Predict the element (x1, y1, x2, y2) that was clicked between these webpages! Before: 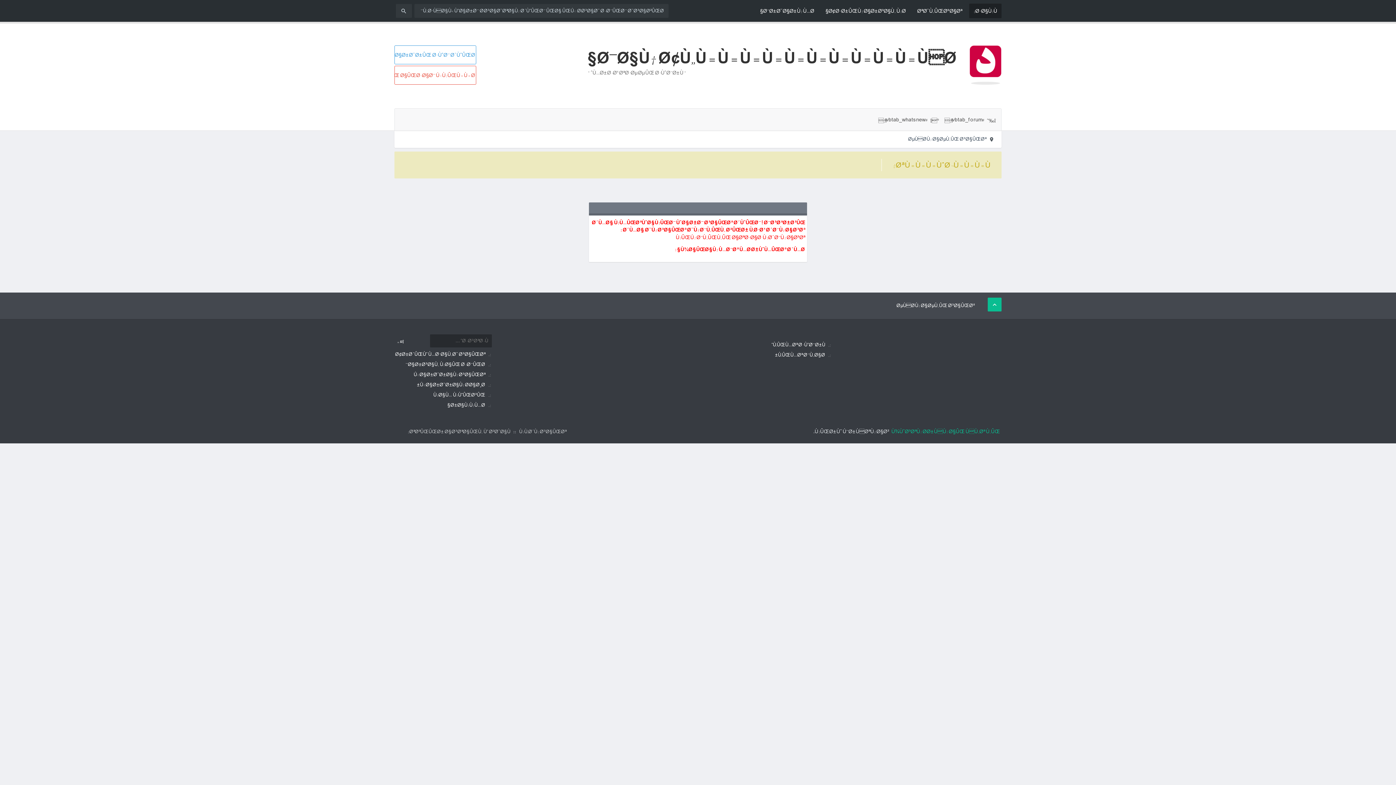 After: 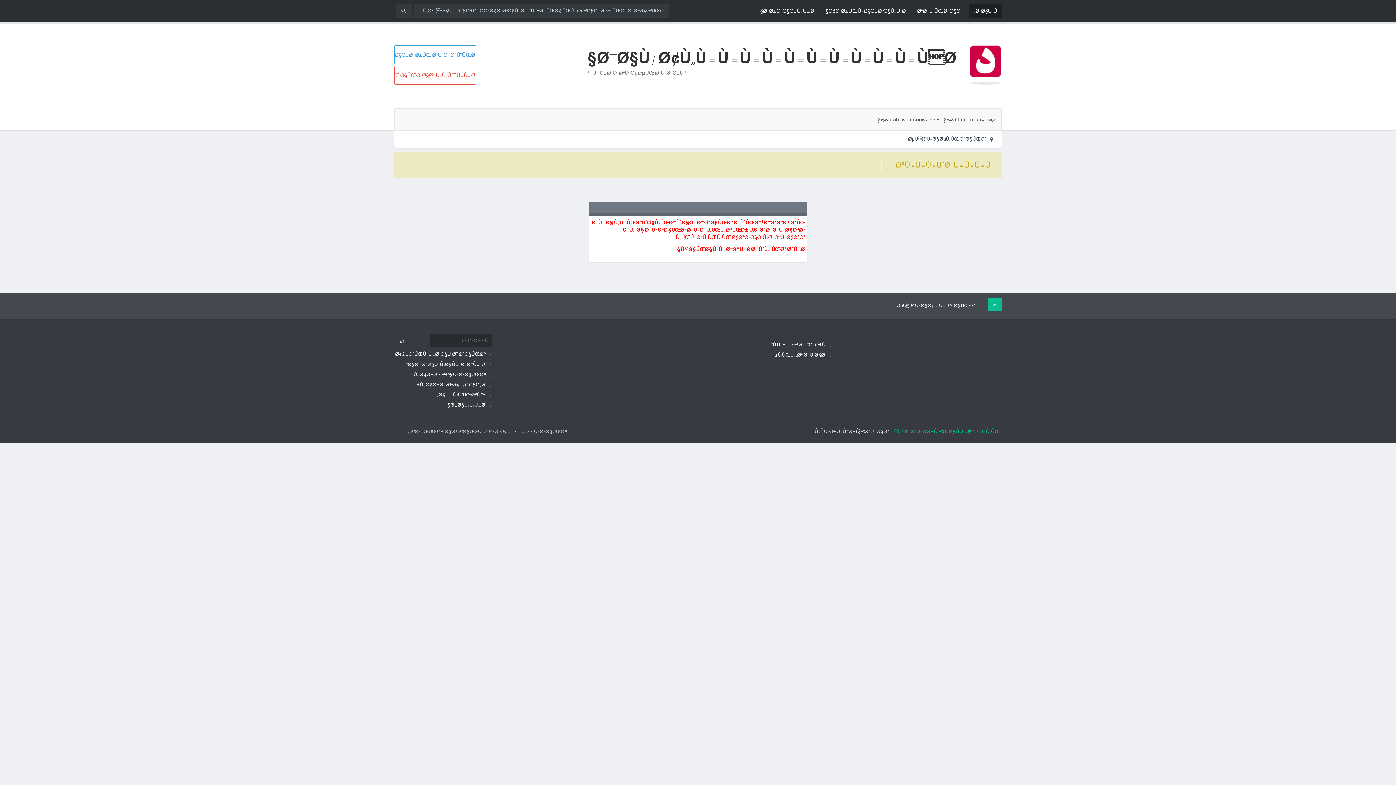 Action: label:  #vbtab_forum# bbox: (950, 114, 997, 124)